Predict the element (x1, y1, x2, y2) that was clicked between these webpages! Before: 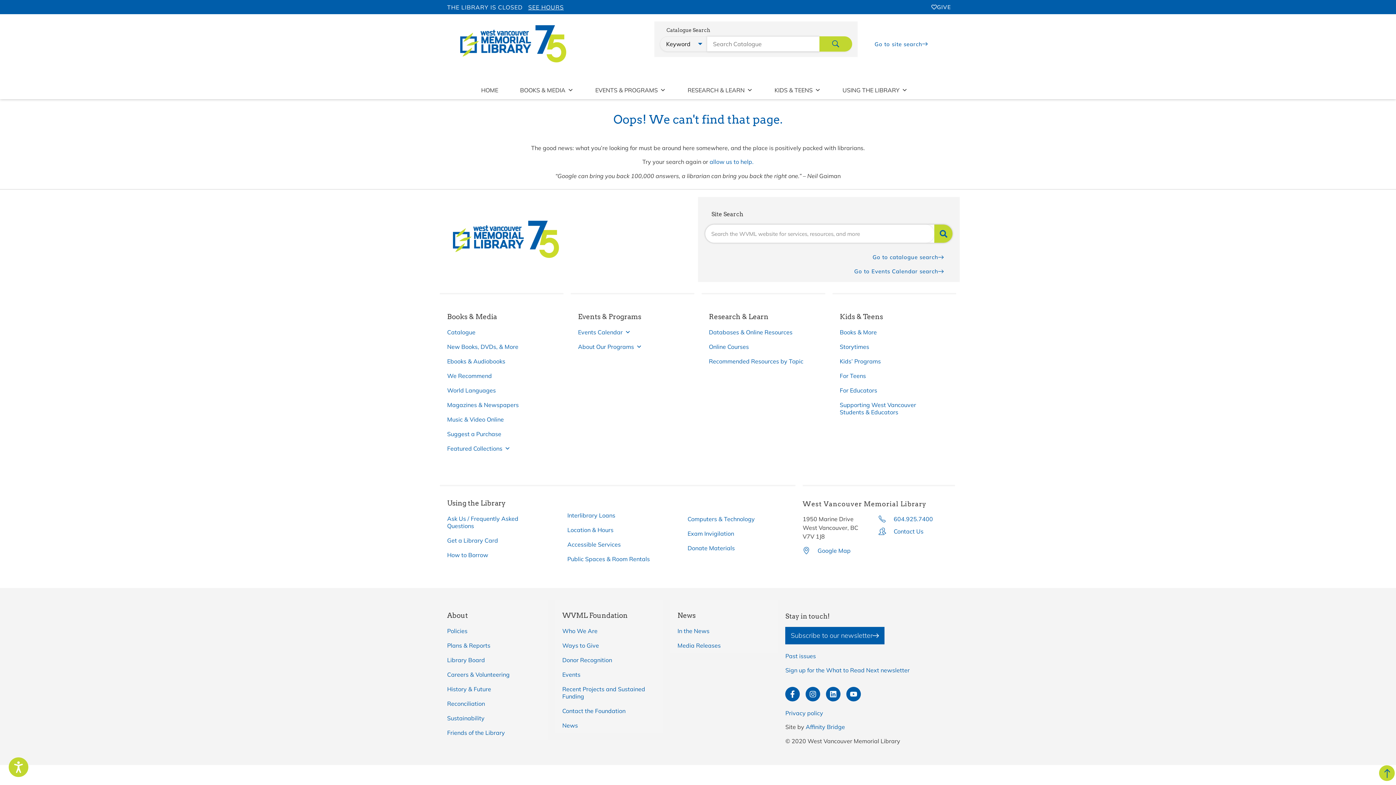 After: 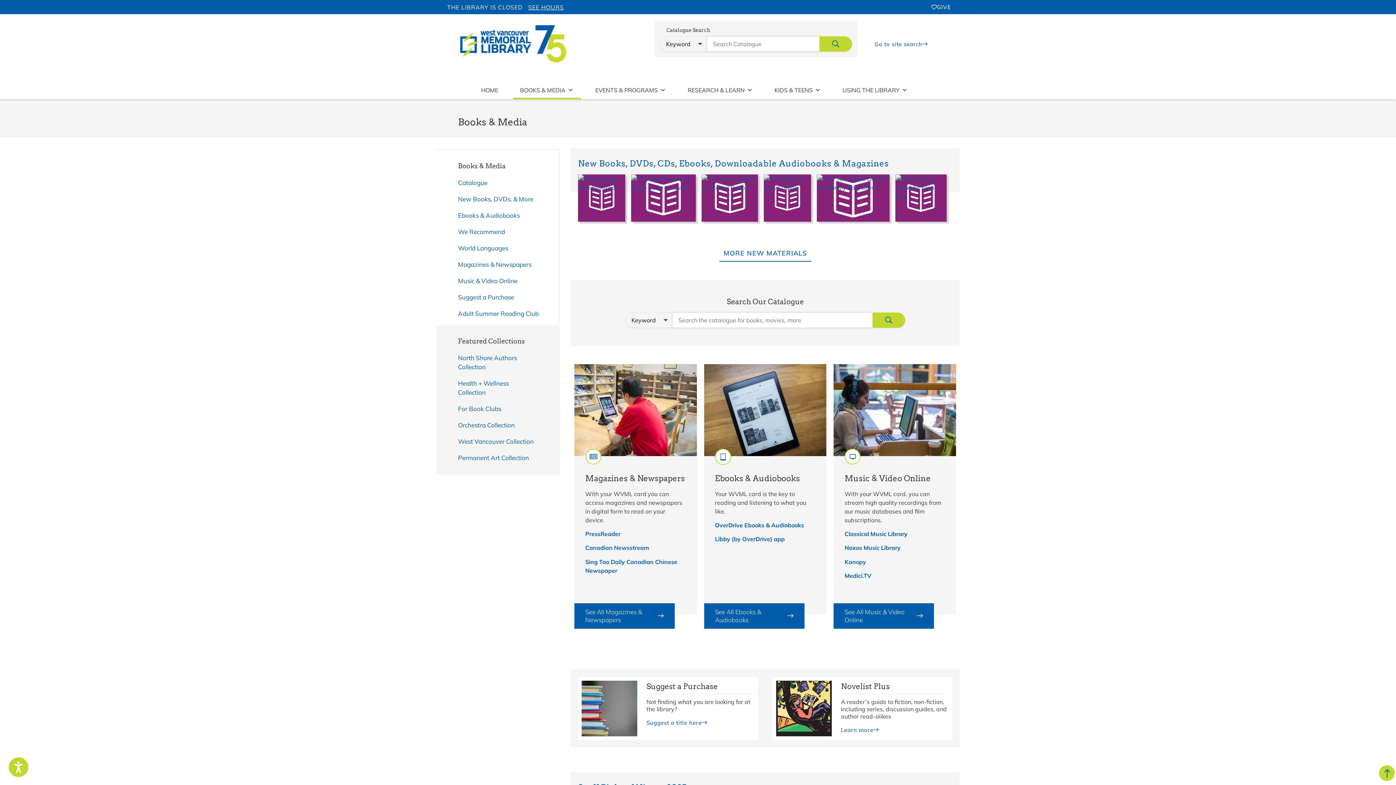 Action: label: Books & Media bbox: (440, 309, 556, 325)